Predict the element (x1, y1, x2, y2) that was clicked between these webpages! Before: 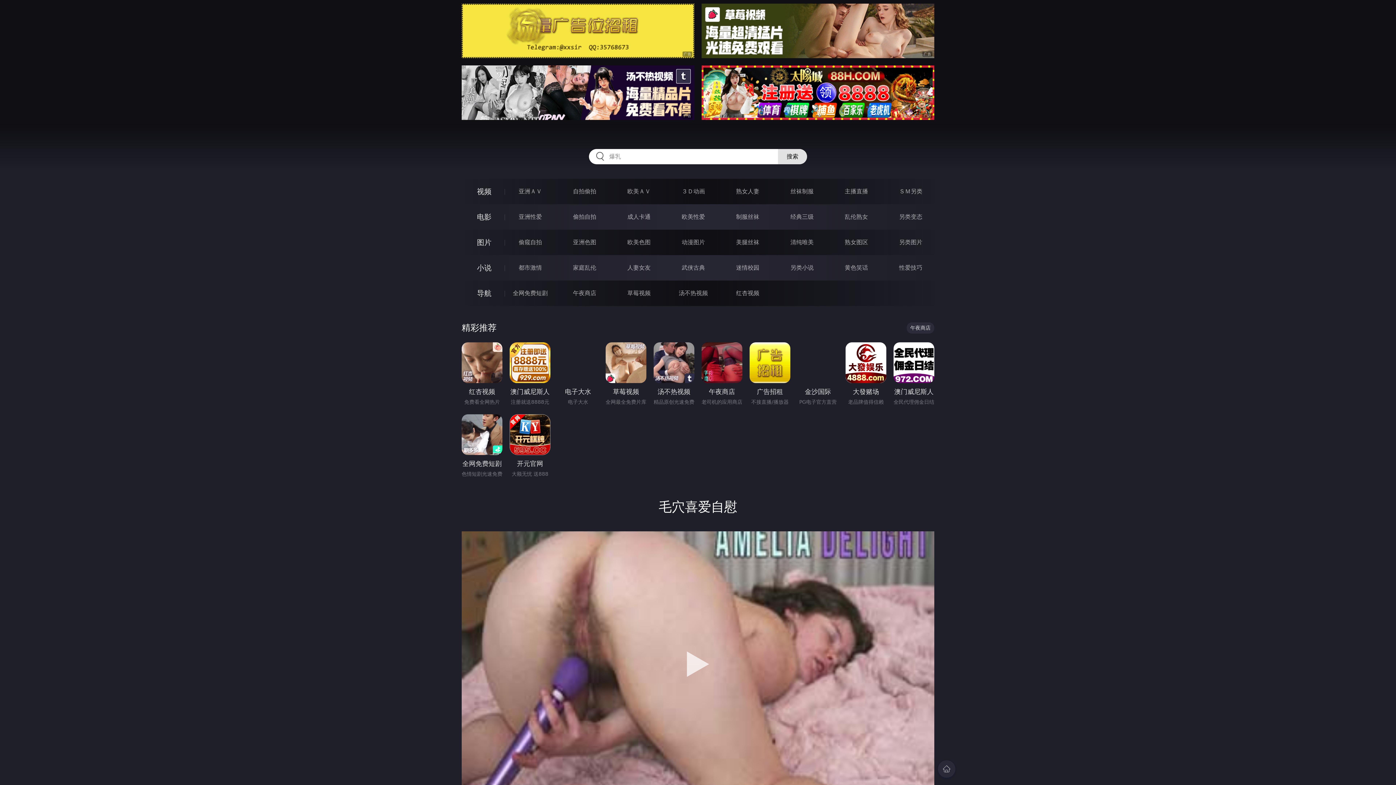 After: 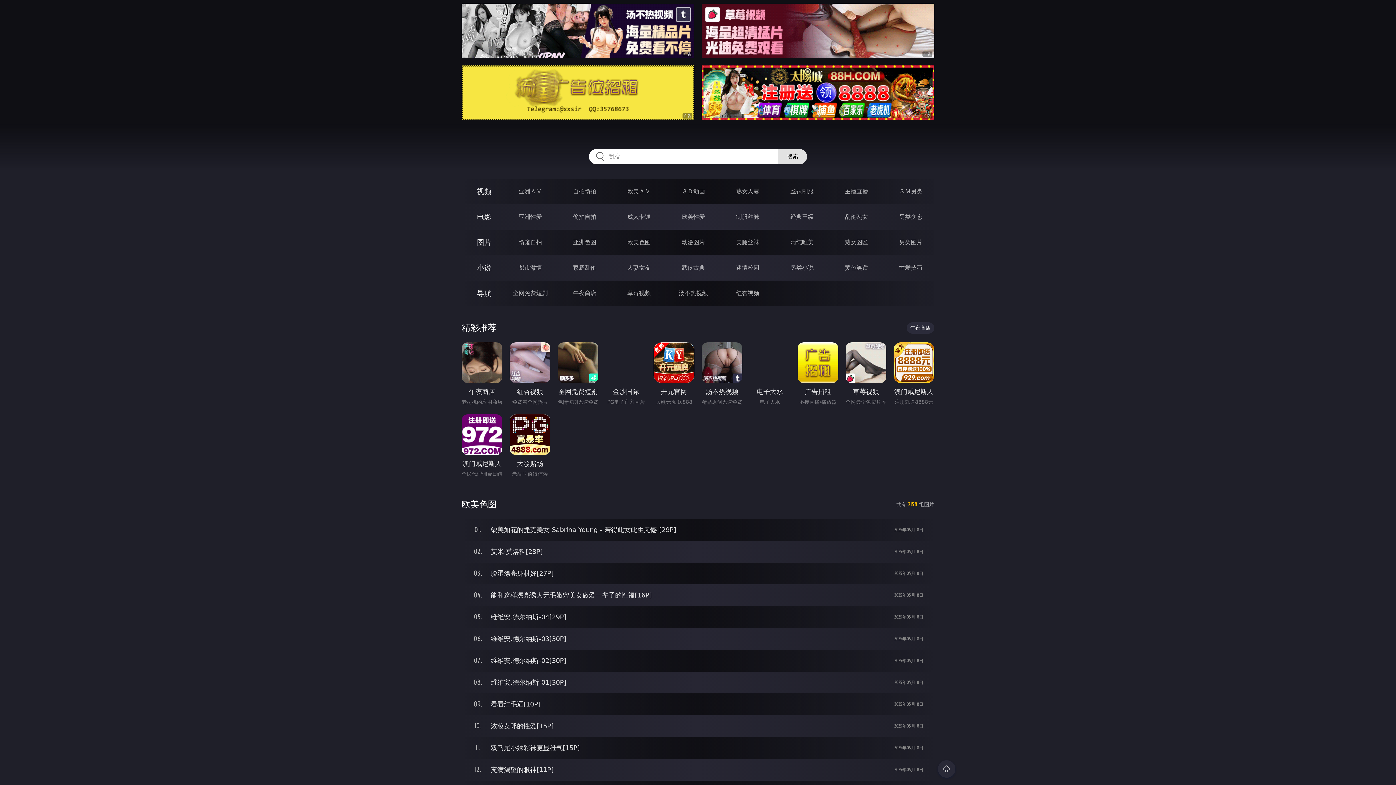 Action: label: 欧美色图 bbox: (627, 238, 650, 245)